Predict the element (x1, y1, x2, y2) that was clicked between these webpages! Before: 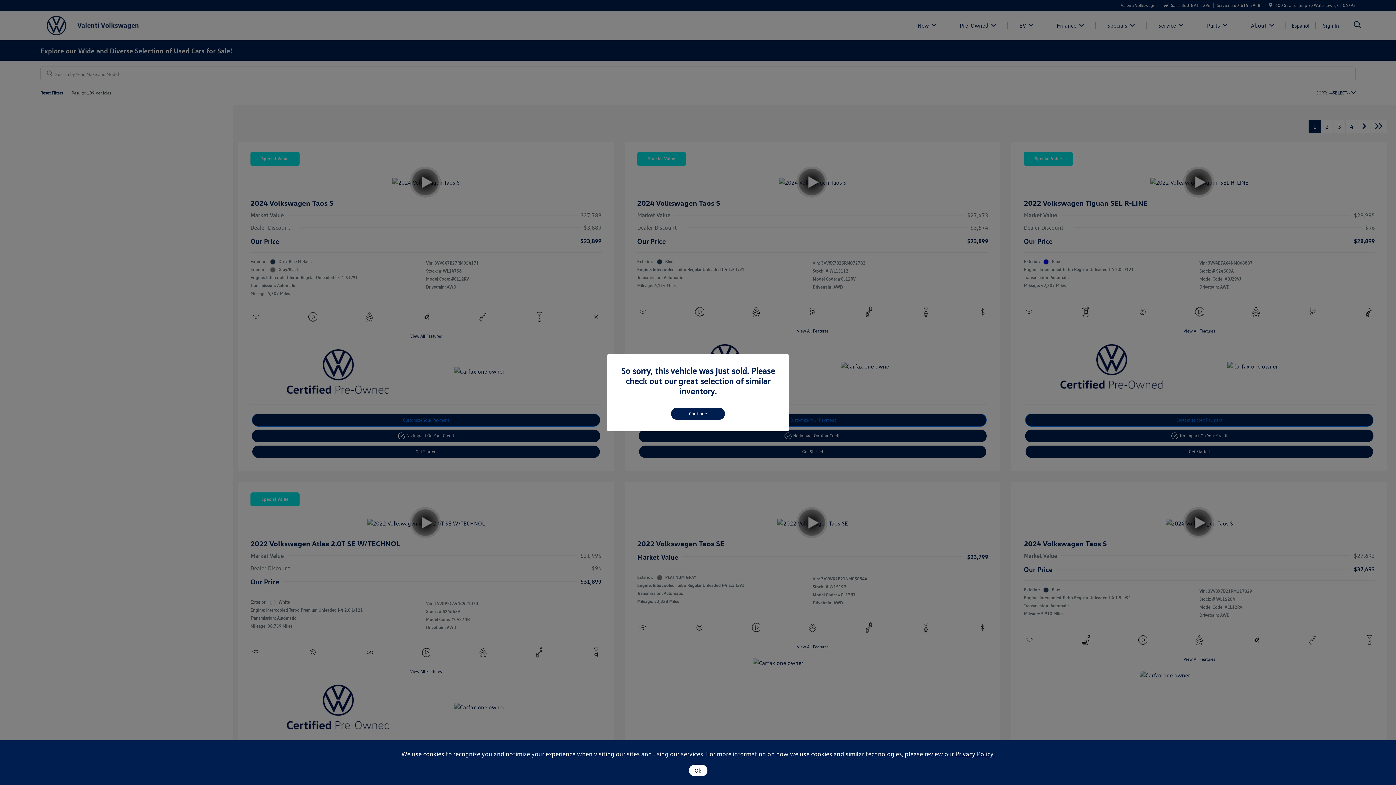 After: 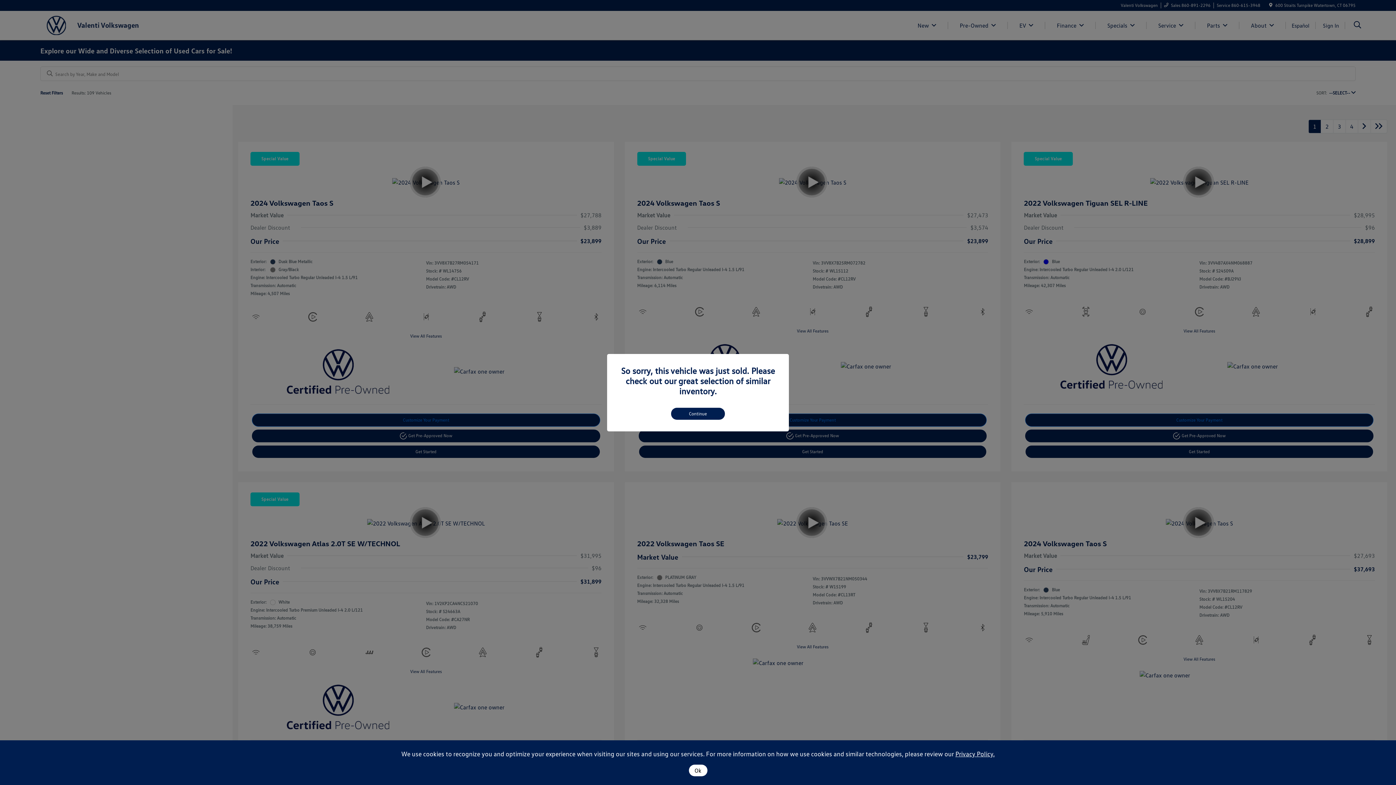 Action: bbox: (955, 750, 994, 758) label: Privacy Policy.